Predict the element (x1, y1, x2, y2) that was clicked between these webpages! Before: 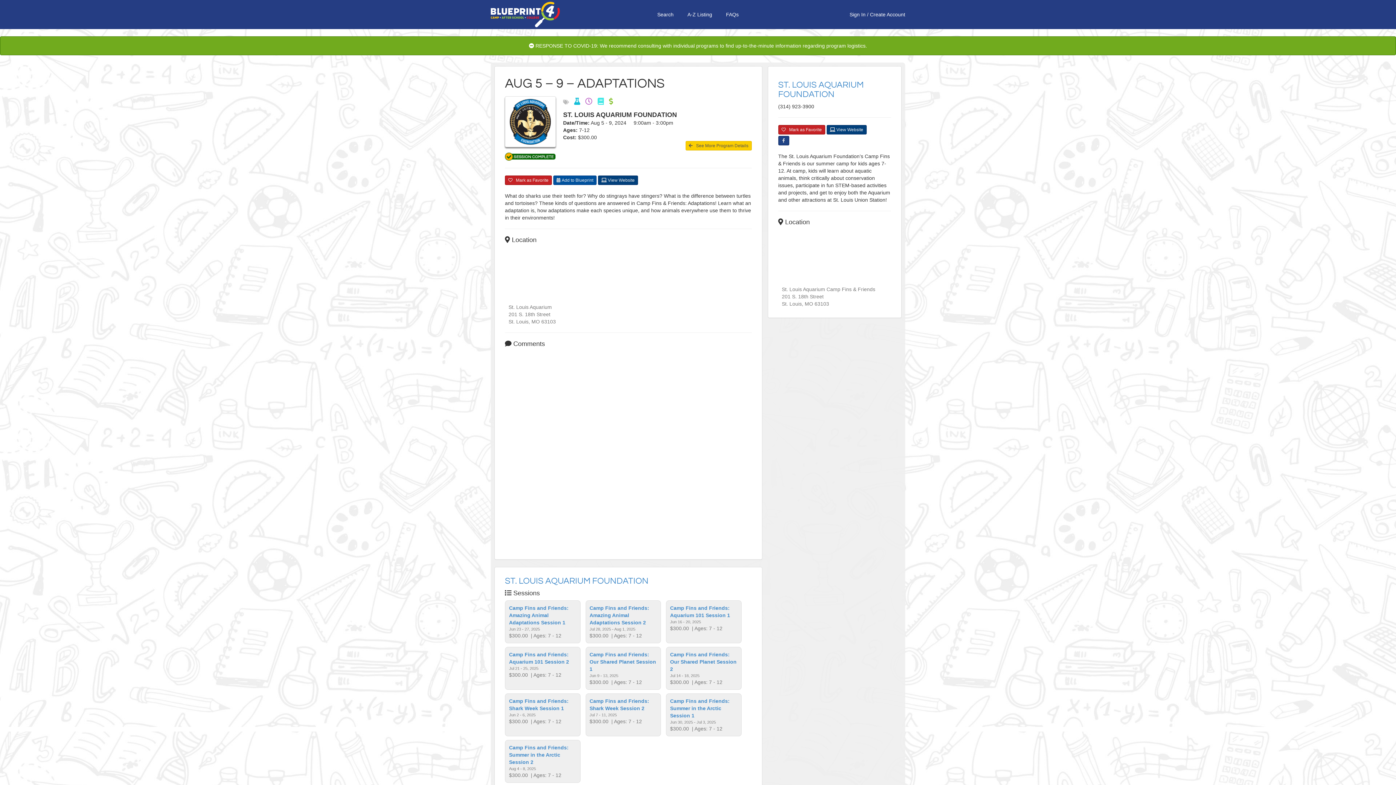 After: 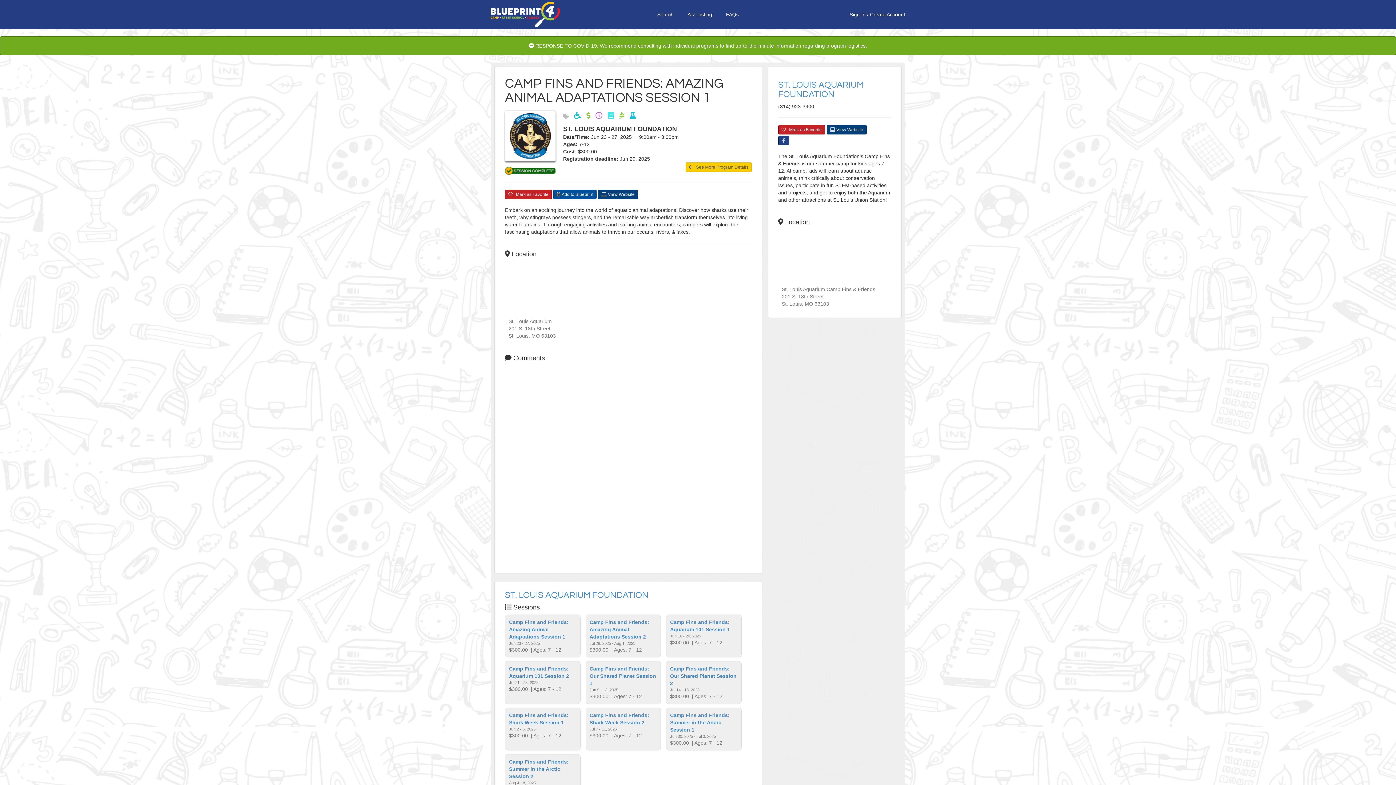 Action: label: Camp Fins and Friends: Amazing Animal Adaptations Session 1 bbox: (509, 605, 568, 625)